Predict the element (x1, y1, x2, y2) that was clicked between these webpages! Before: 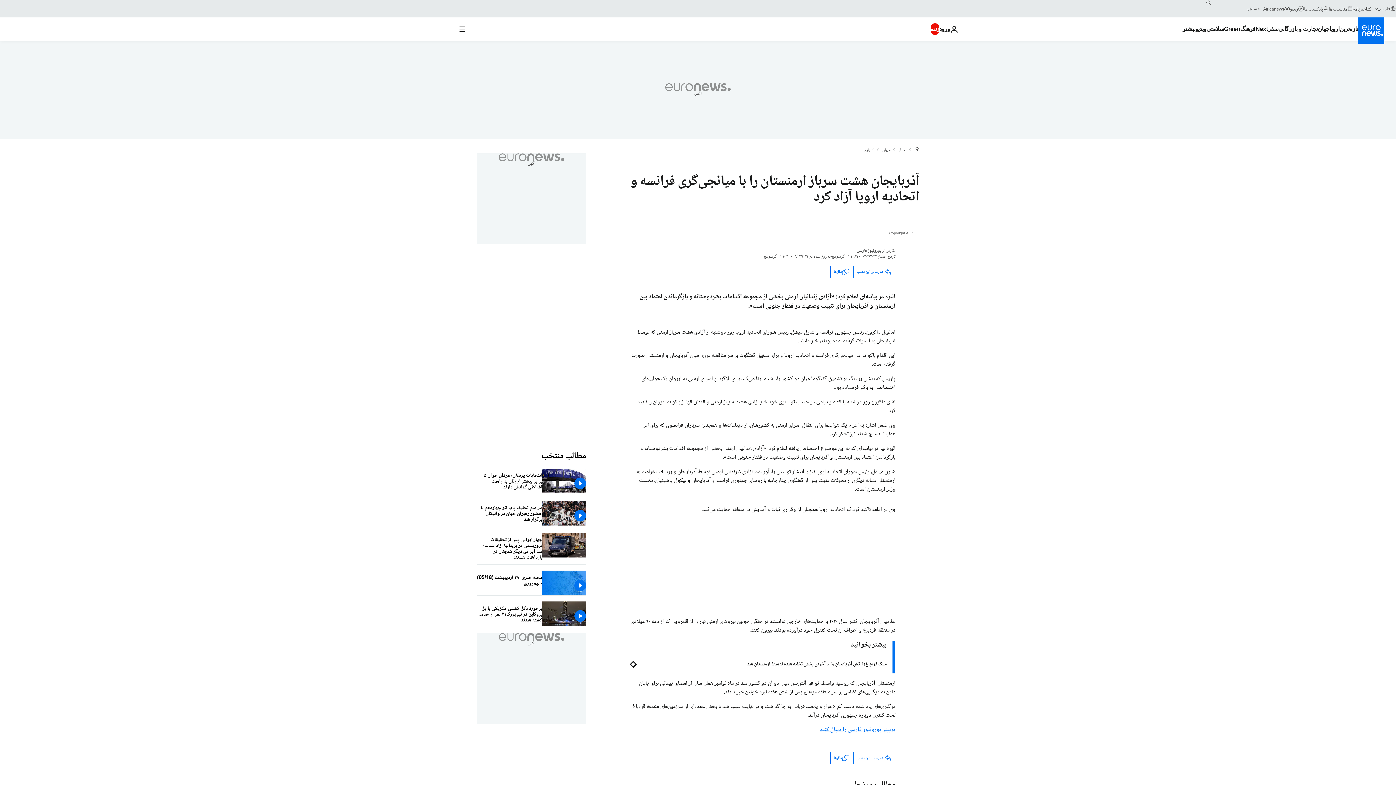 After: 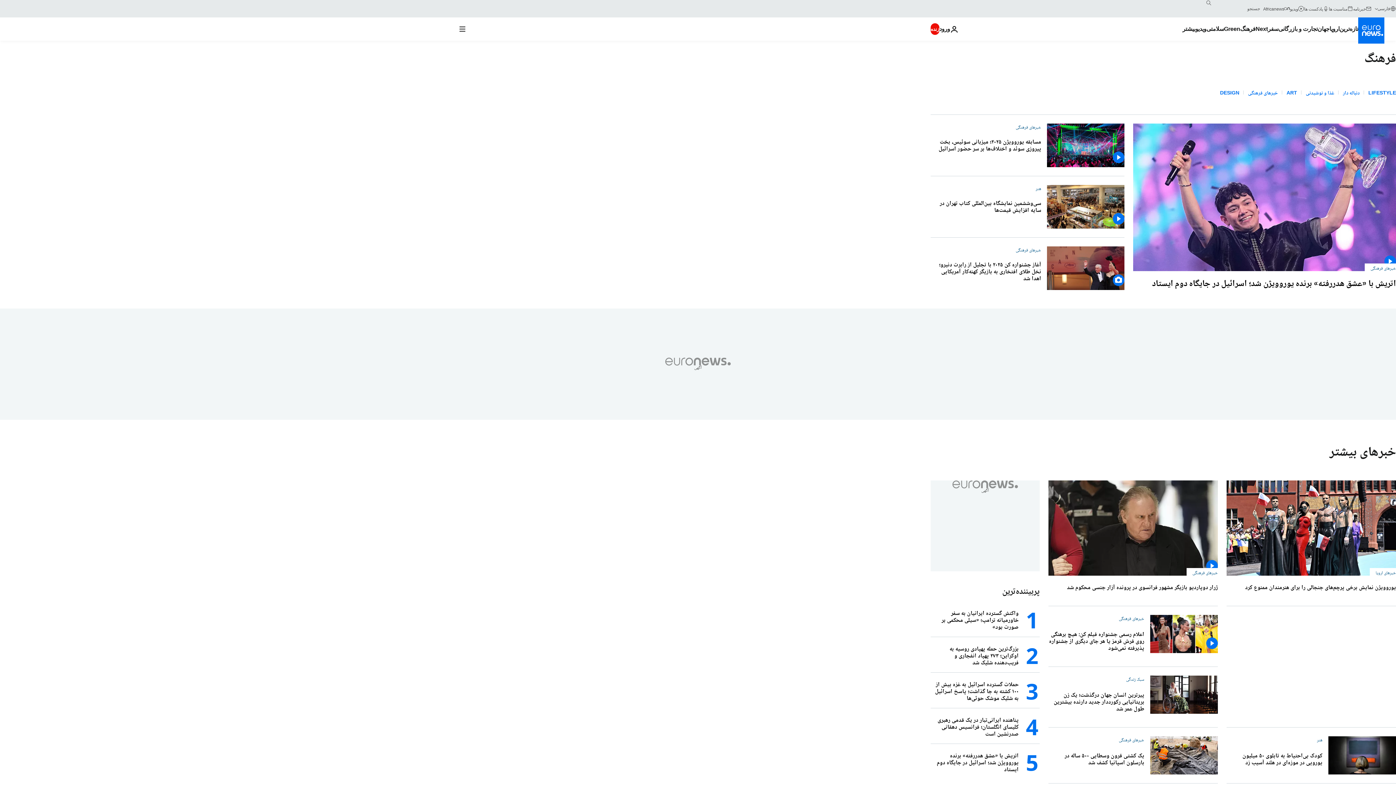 Action: label: Read more about فرهنگ bbox: (1240, 17, 1255, 40)